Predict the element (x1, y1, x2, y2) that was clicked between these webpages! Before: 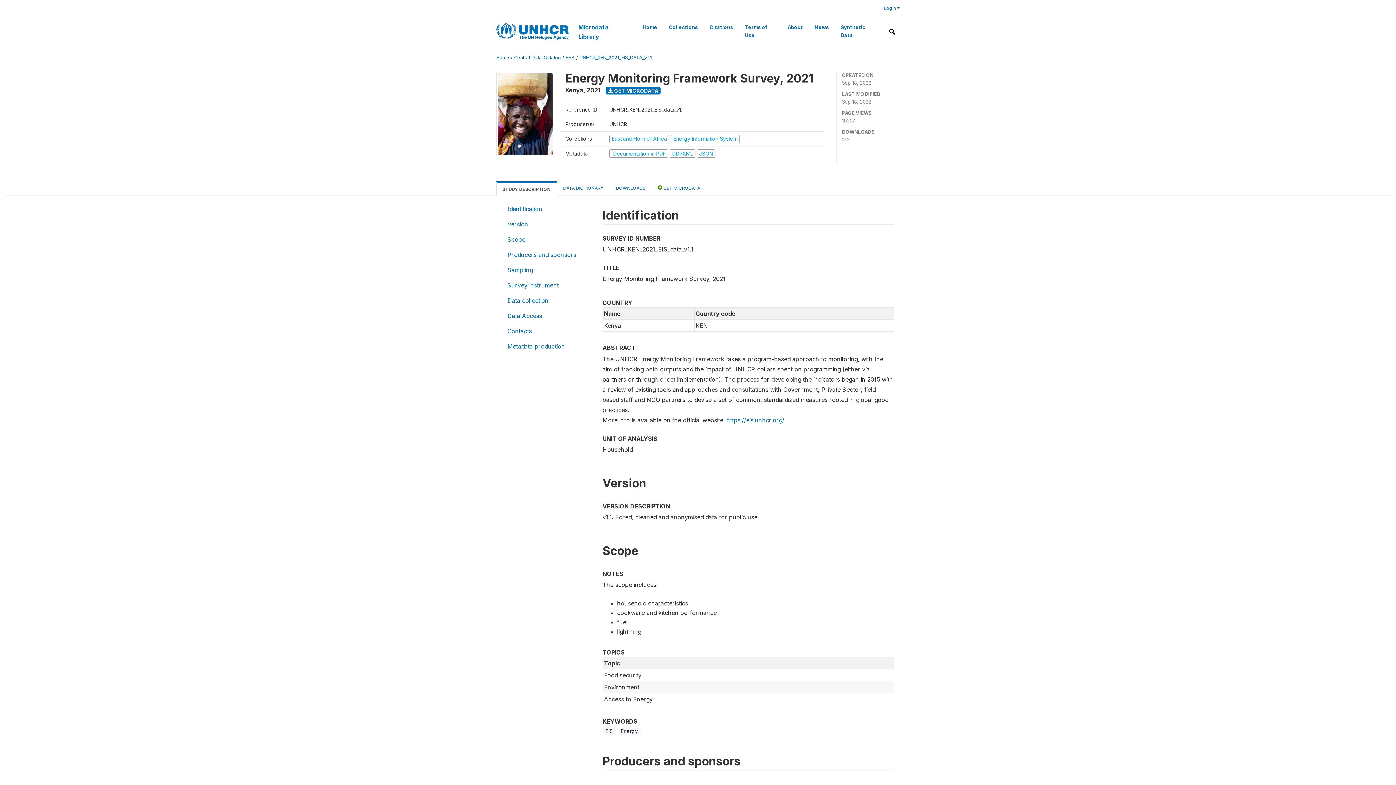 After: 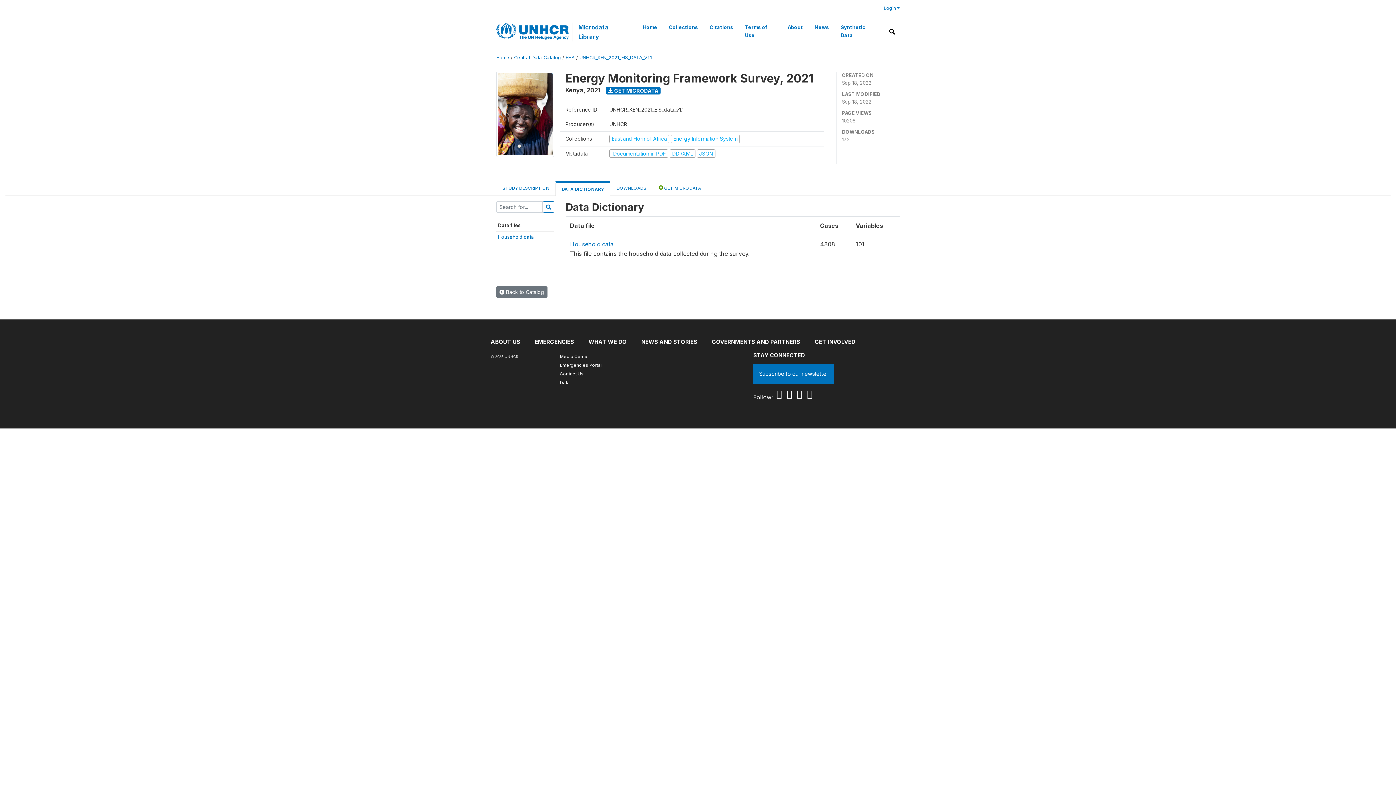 Action: label: DATA DICTIONARY bbox: (557, 181, 609, 194)